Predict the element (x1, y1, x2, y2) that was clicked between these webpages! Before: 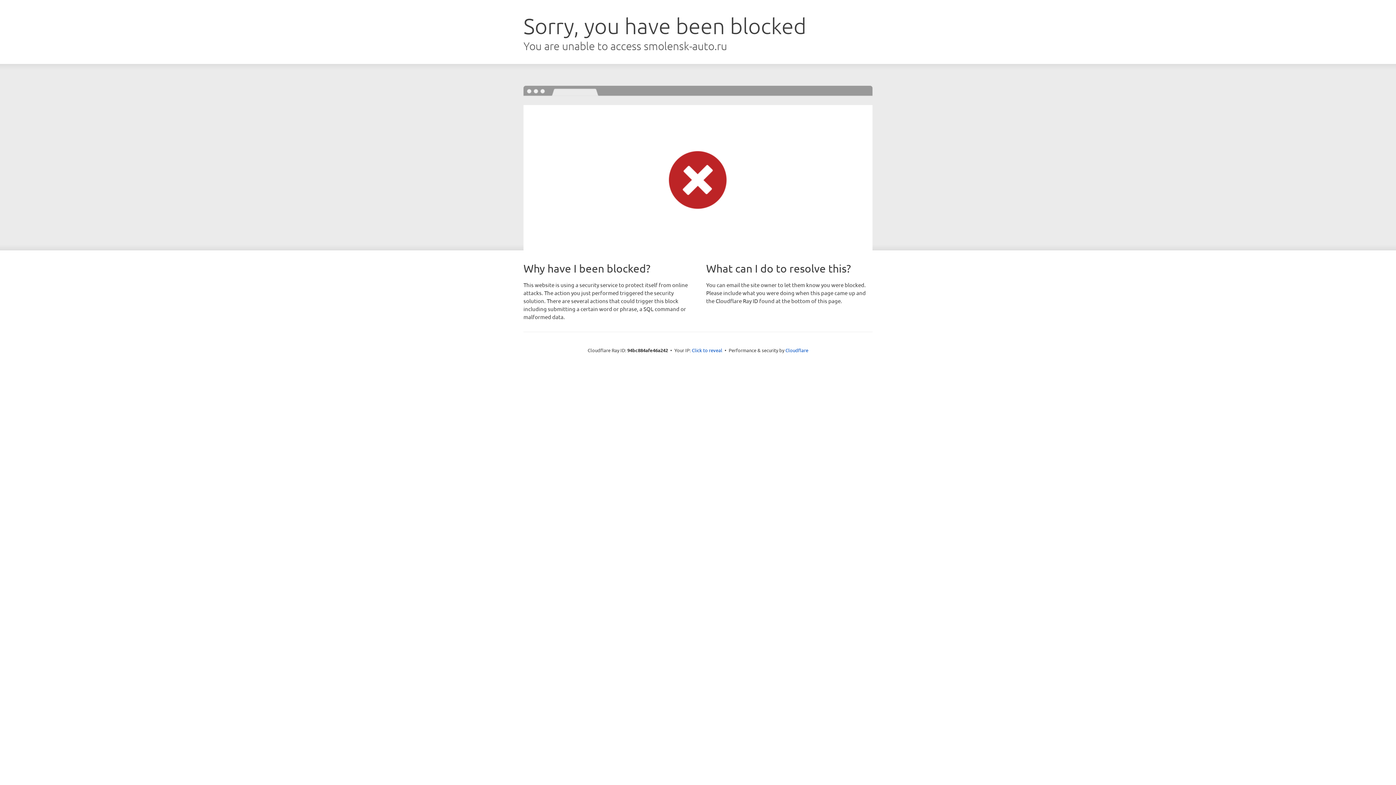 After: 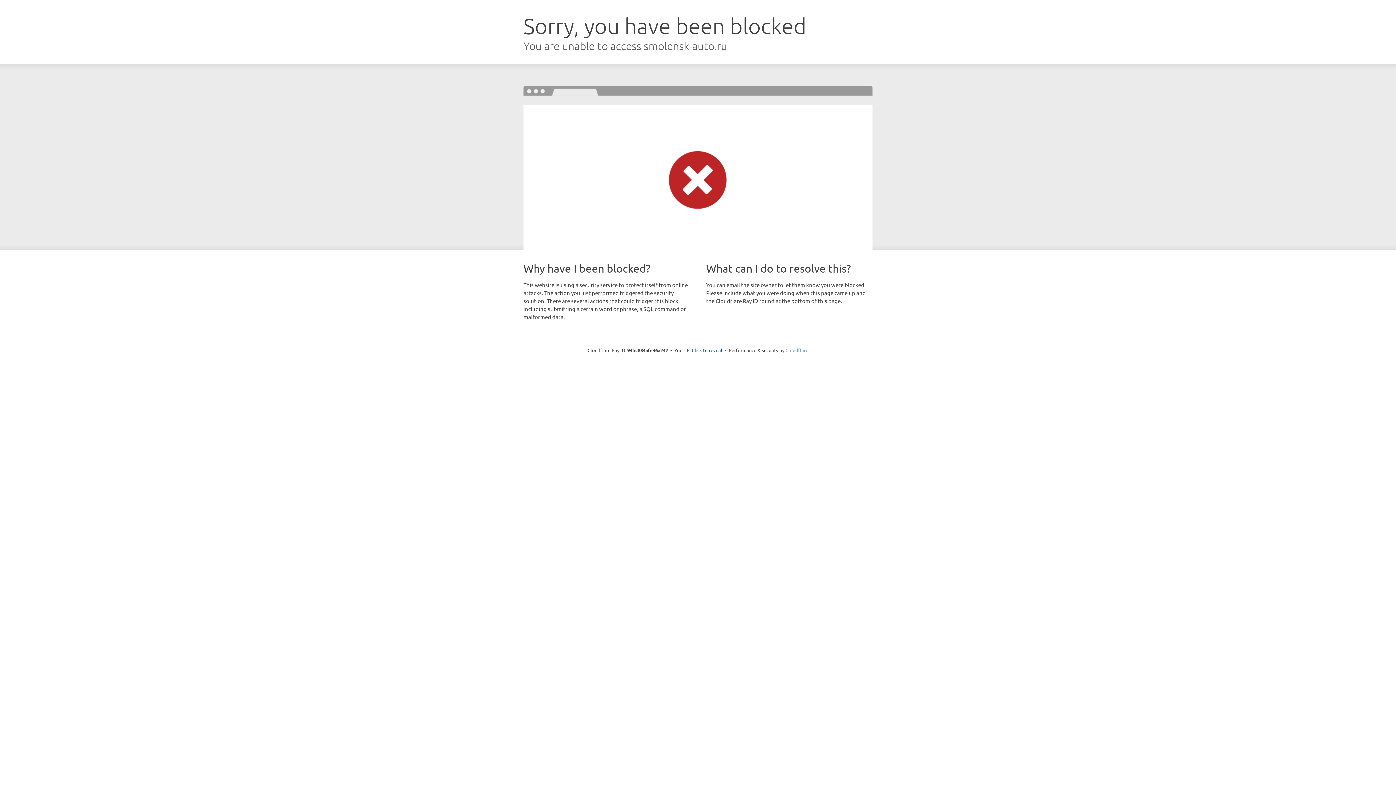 Action: label: Cloudflare bbox: (785, 347, 808, 353)